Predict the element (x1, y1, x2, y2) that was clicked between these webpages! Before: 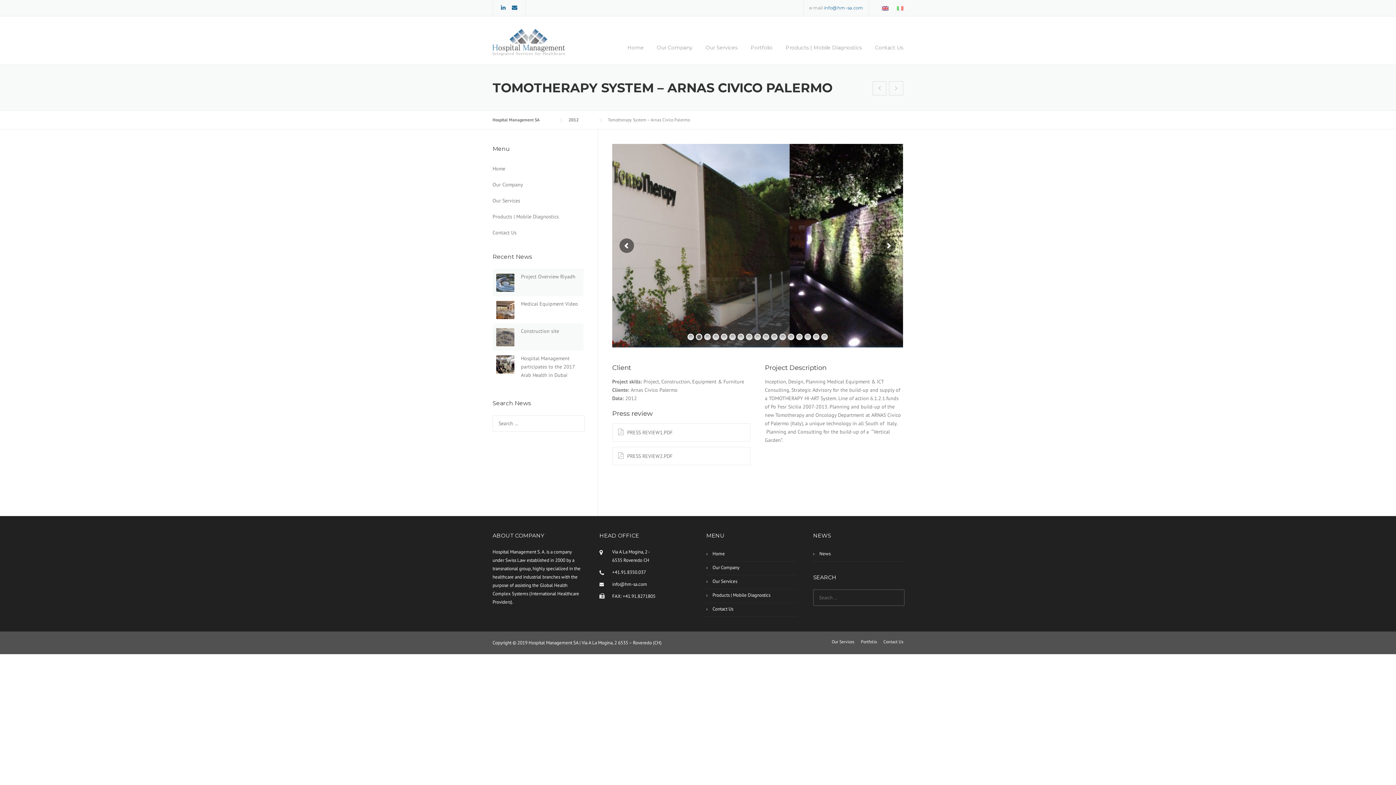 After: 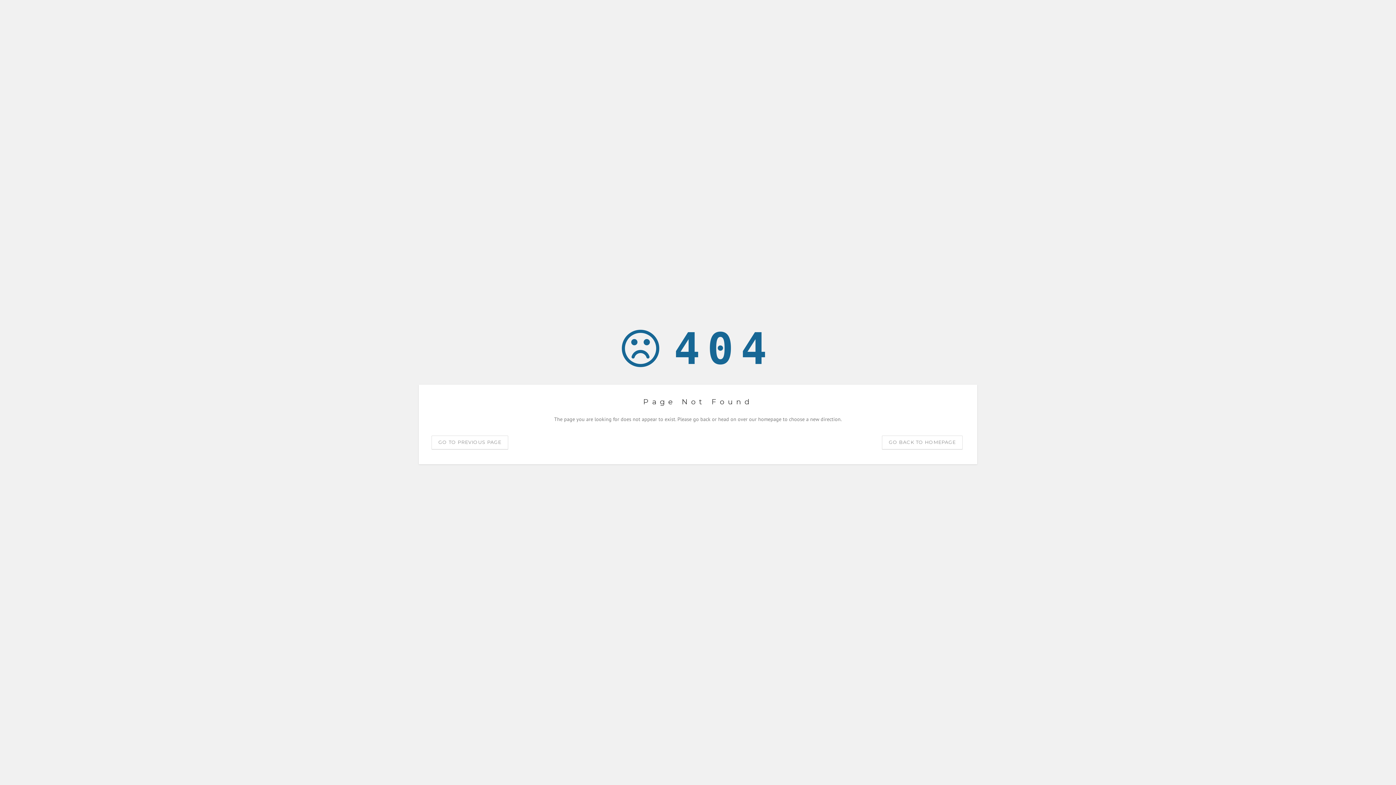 Action: bbox: (612, 581, 647, 587) label: info@hm-sa.com